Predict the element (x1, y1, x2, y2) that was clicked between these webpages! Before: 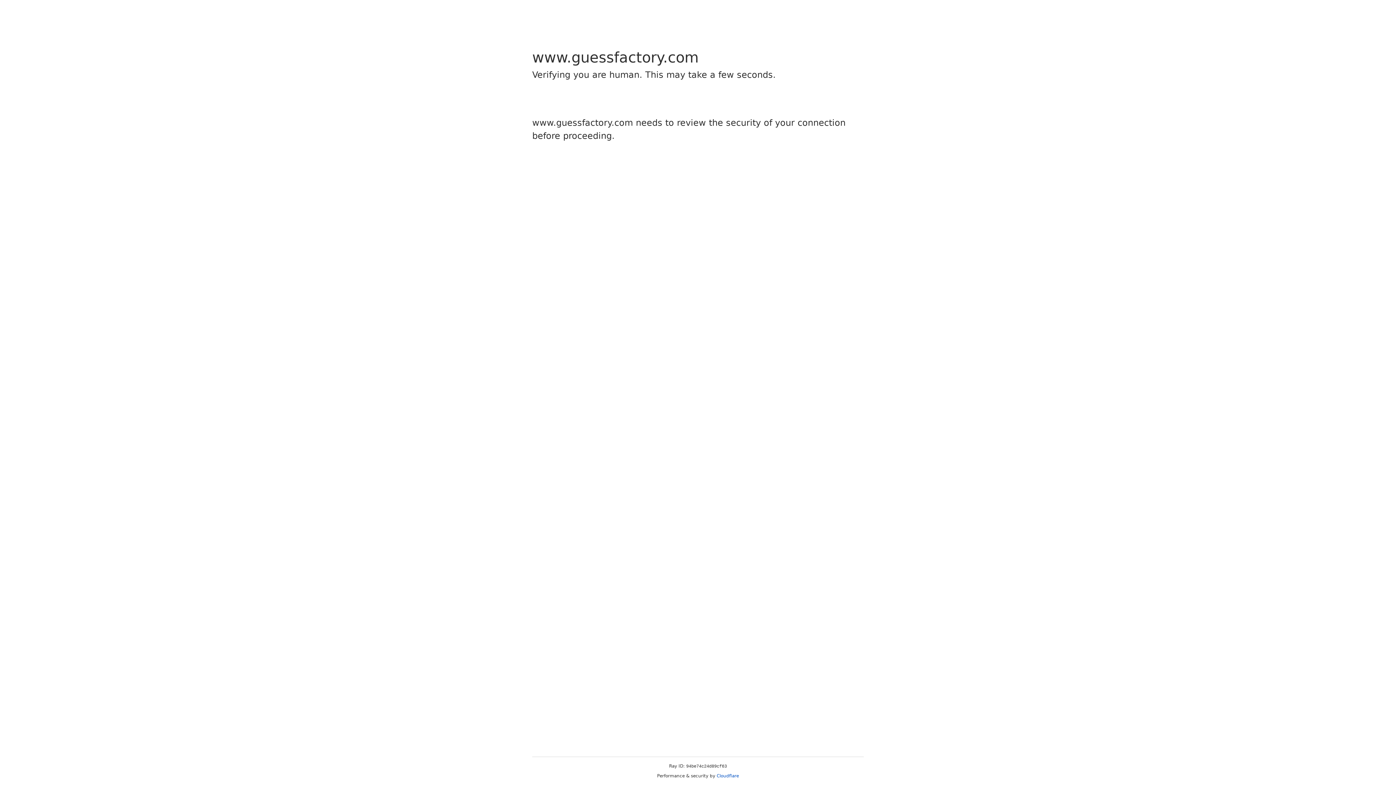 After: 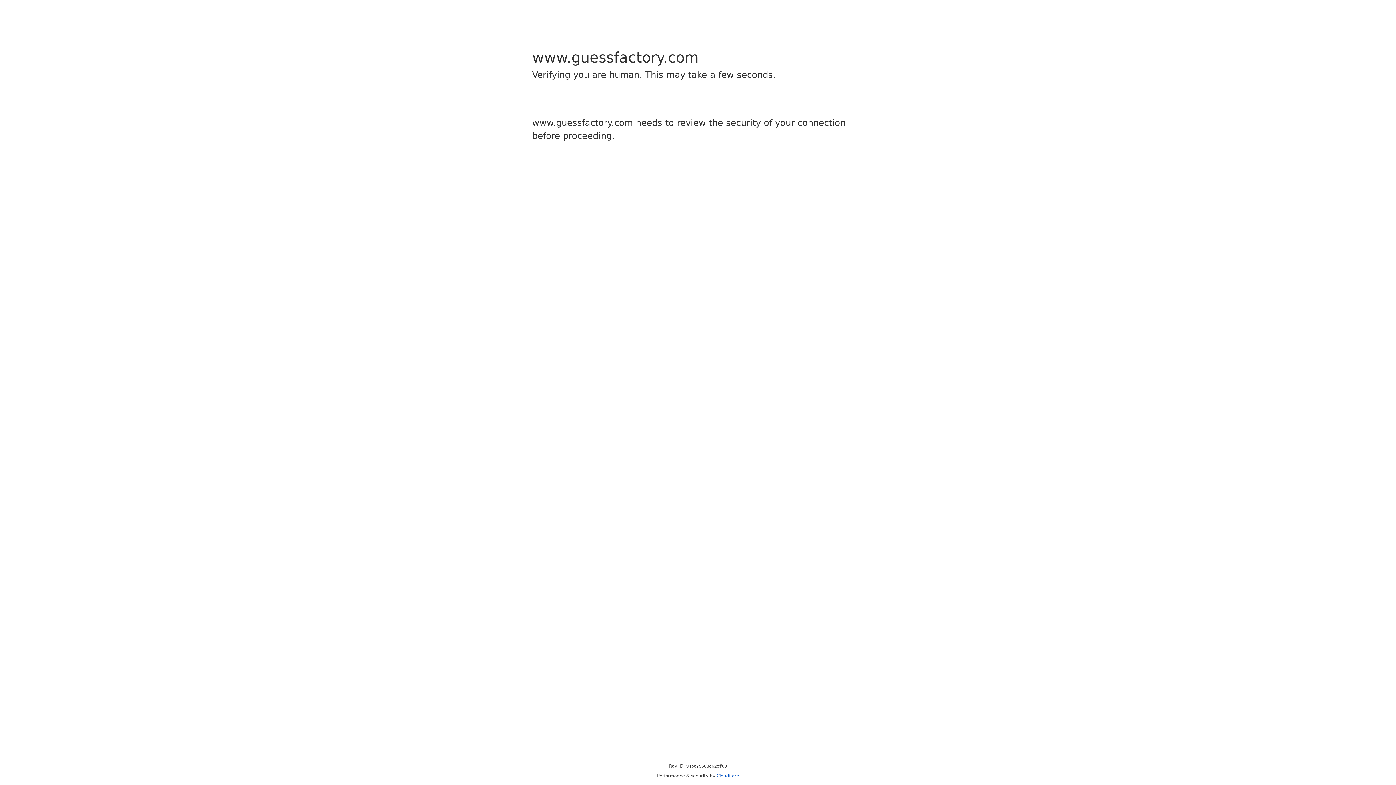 Action: label: Cloudflare bbox: (716, 773, 739, 778)